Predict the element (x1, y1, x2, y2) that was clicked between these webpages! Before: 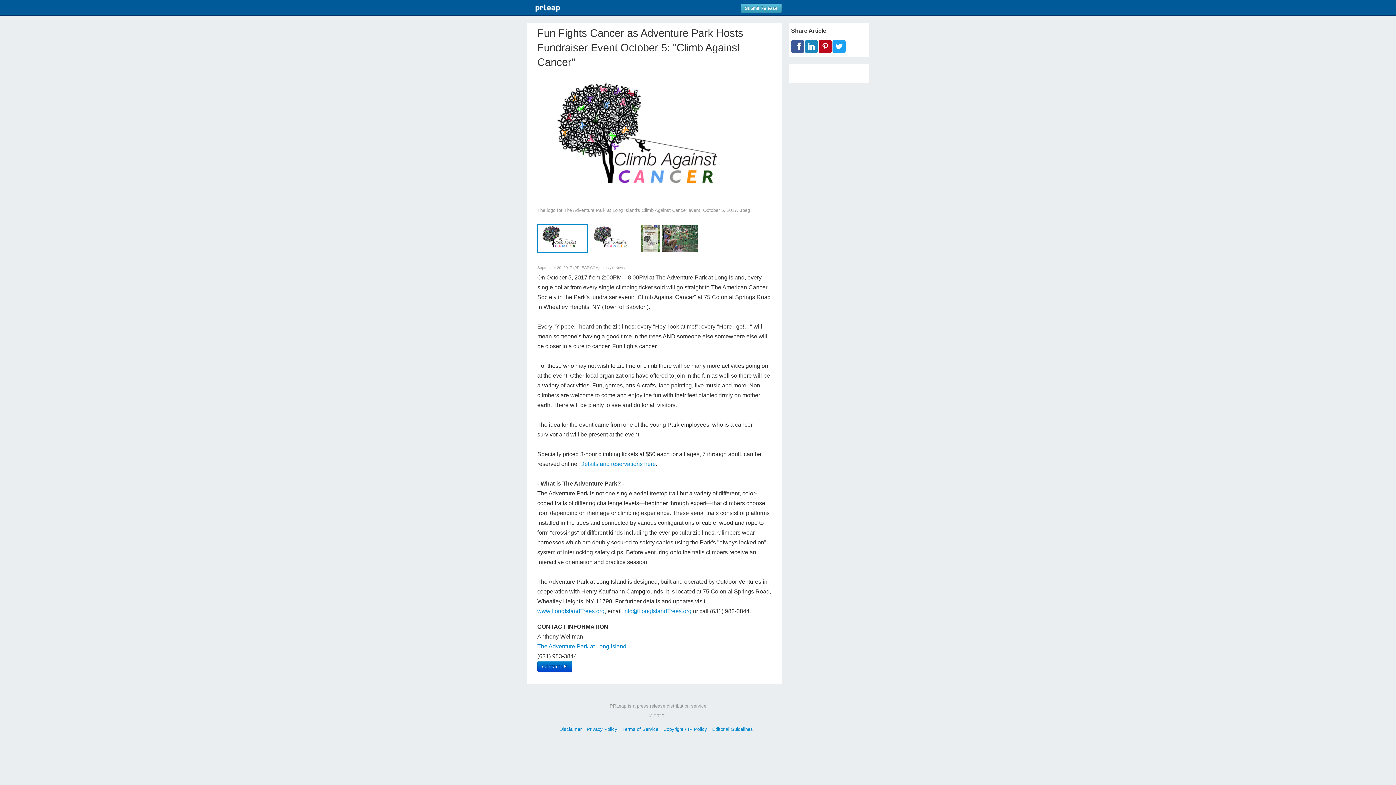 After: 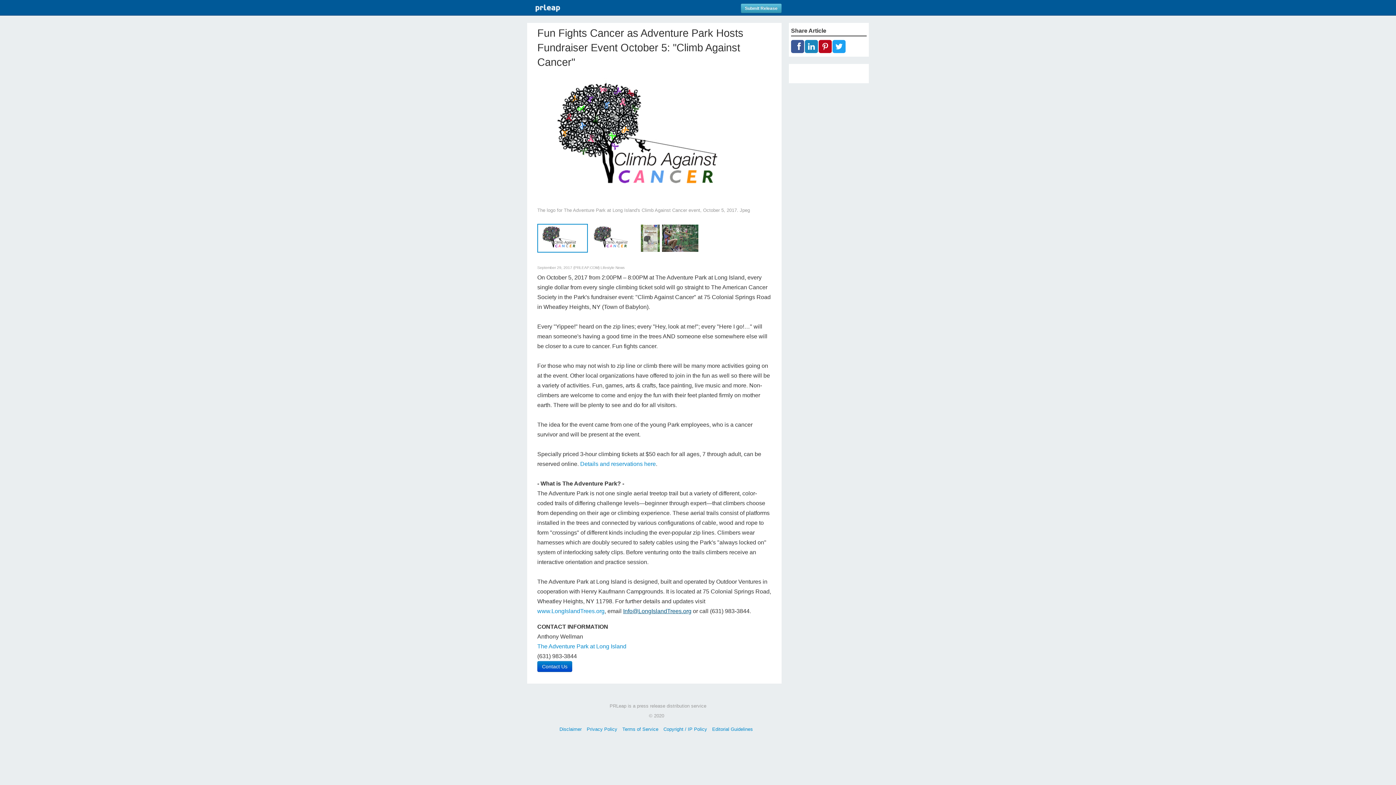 Action: bbox: (623, 608, 691, 614) label: Info@LongIslandTrees.org